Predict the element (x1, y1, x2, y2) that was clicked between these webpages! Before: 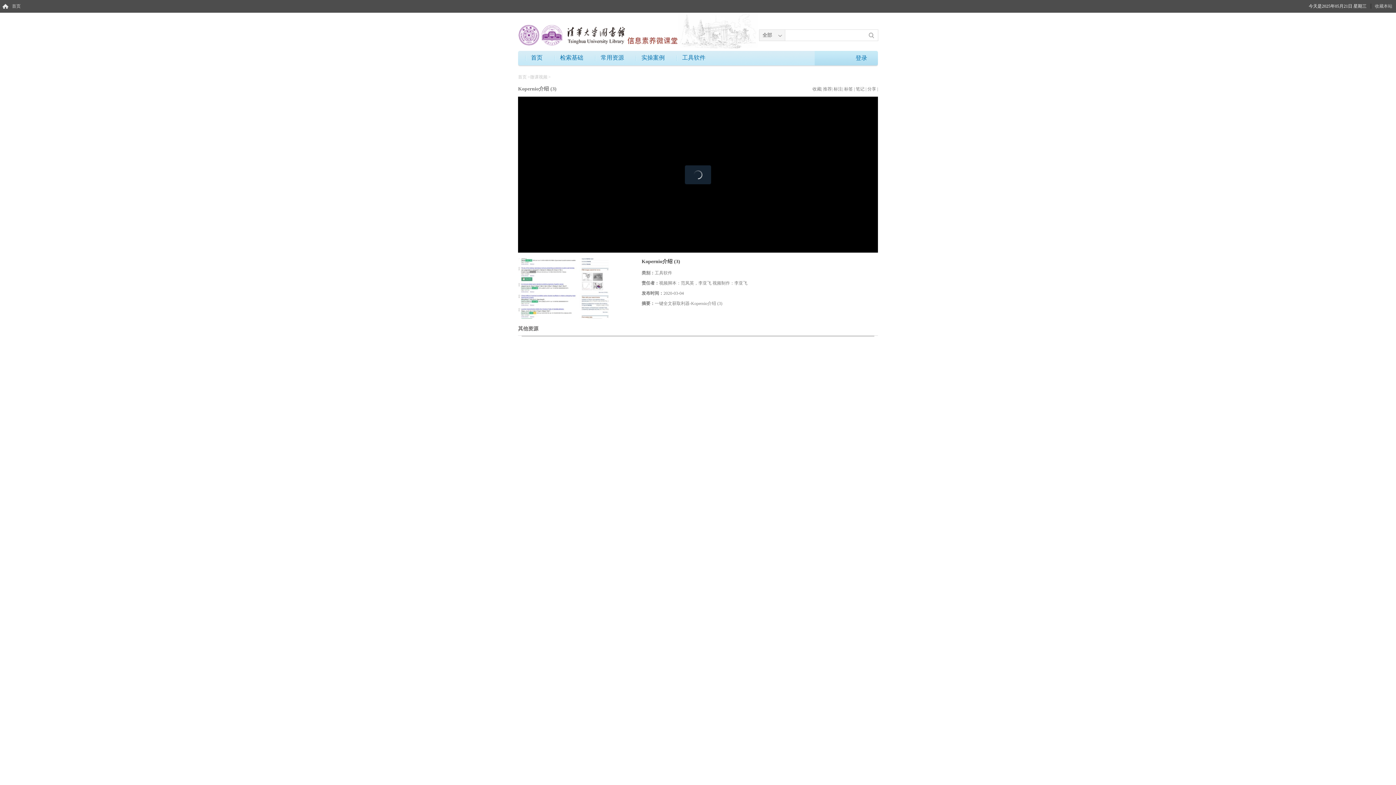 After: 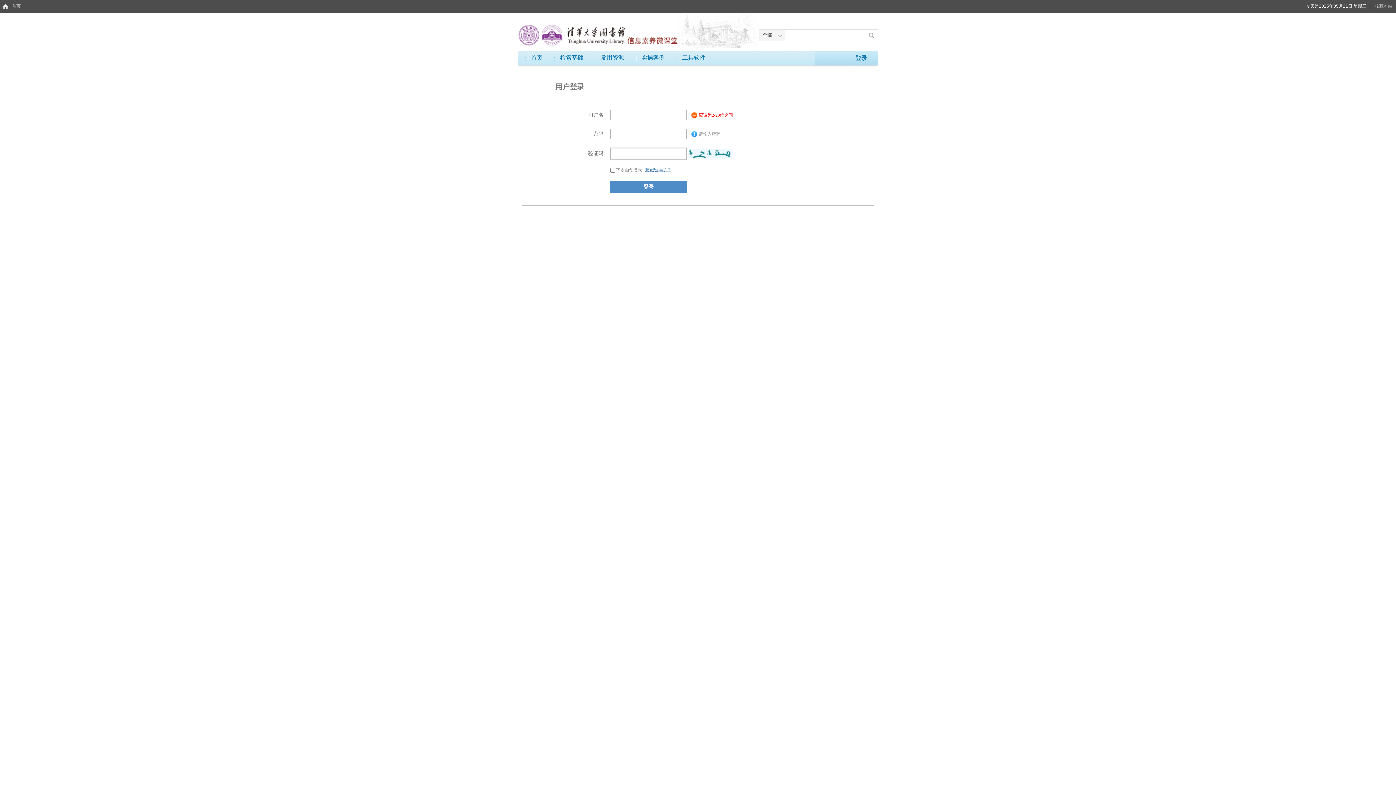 Action: label: 登录 bbox: (850, 54, 872, 62)